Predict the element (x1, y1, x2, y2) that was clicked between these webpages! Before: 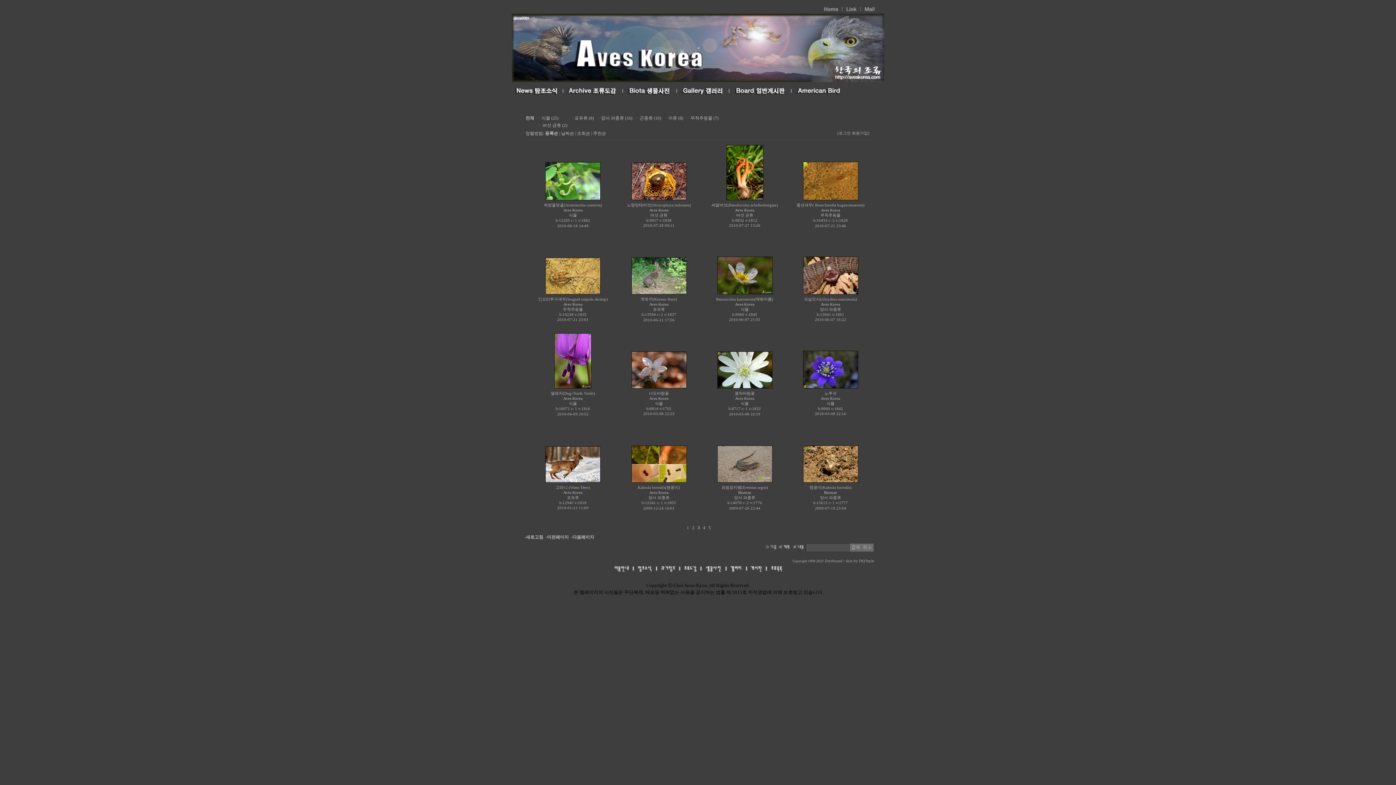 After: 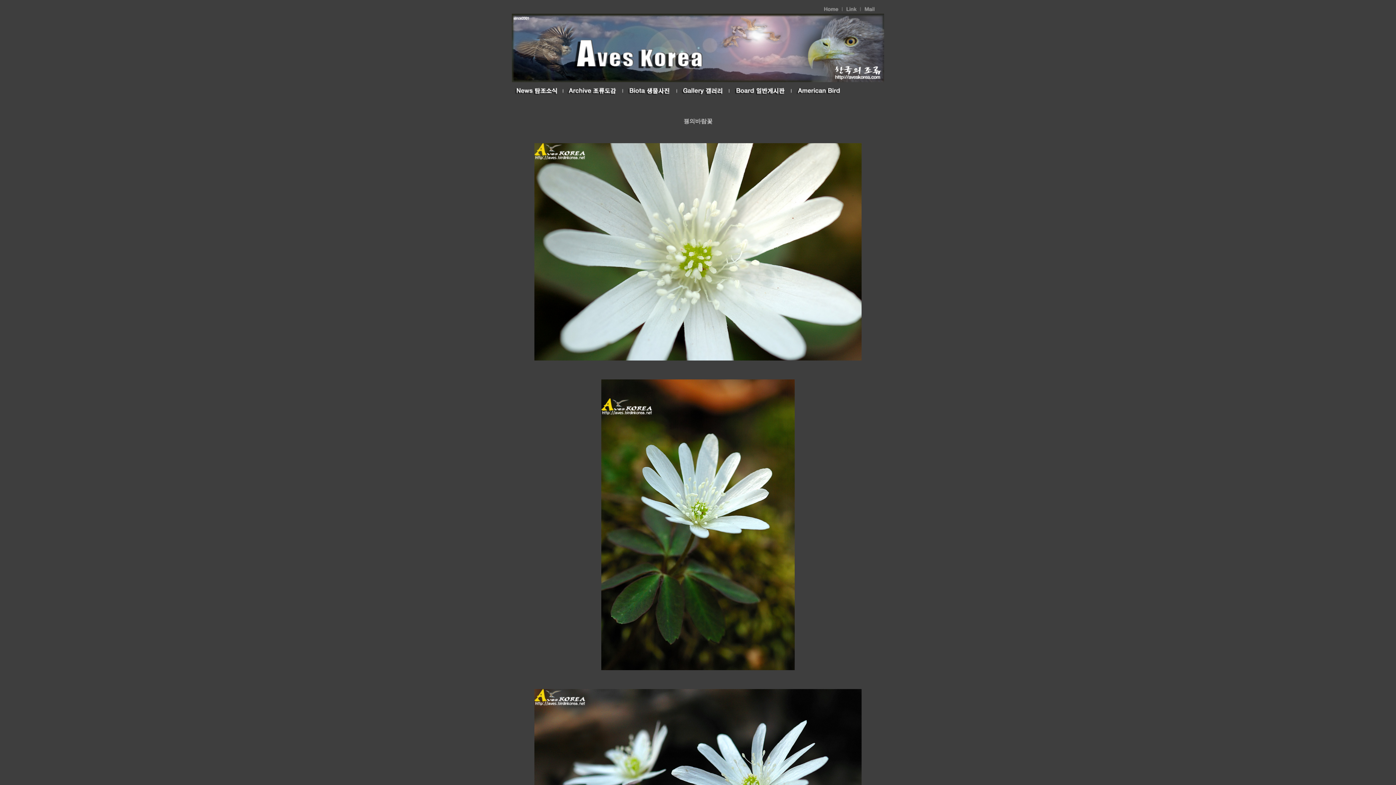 Action: bbox: (717, 384, 772, 389)